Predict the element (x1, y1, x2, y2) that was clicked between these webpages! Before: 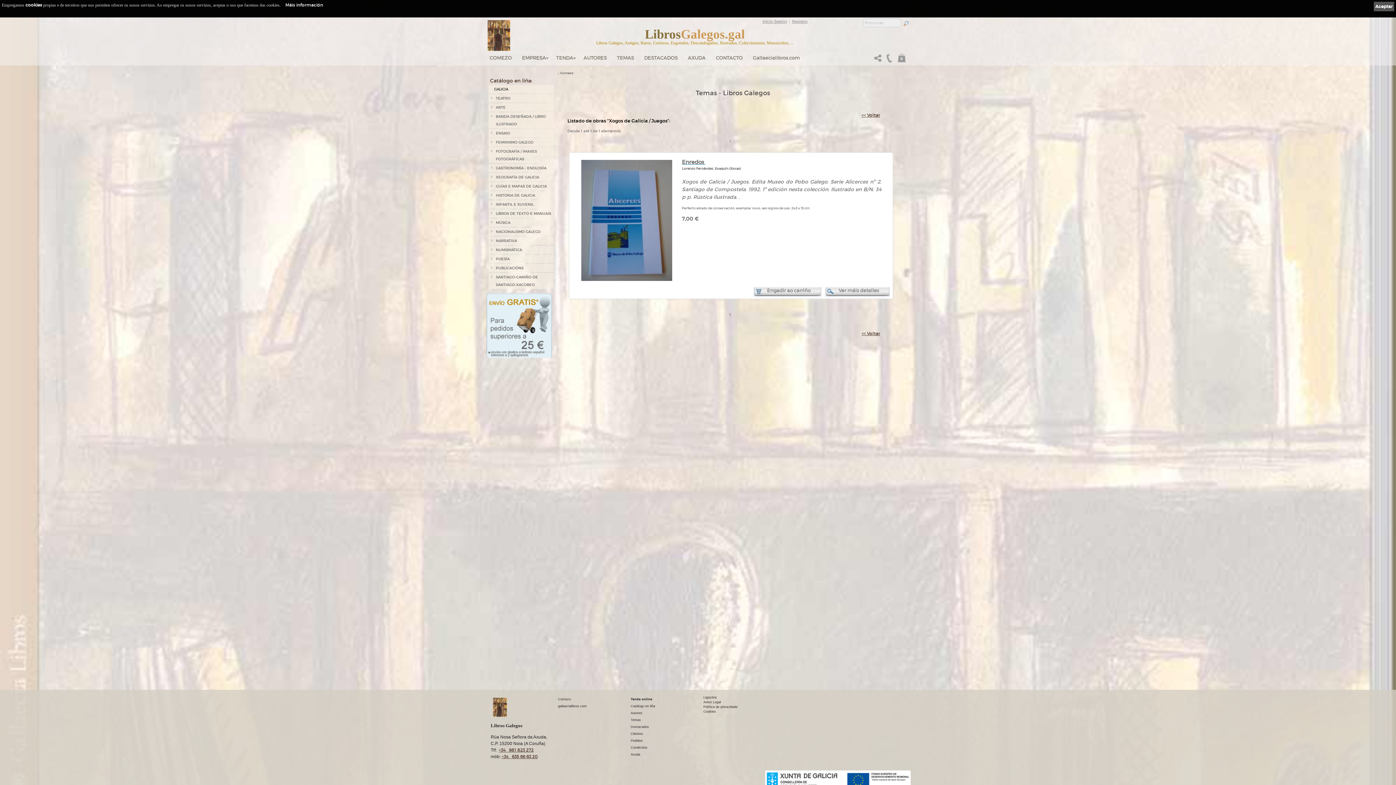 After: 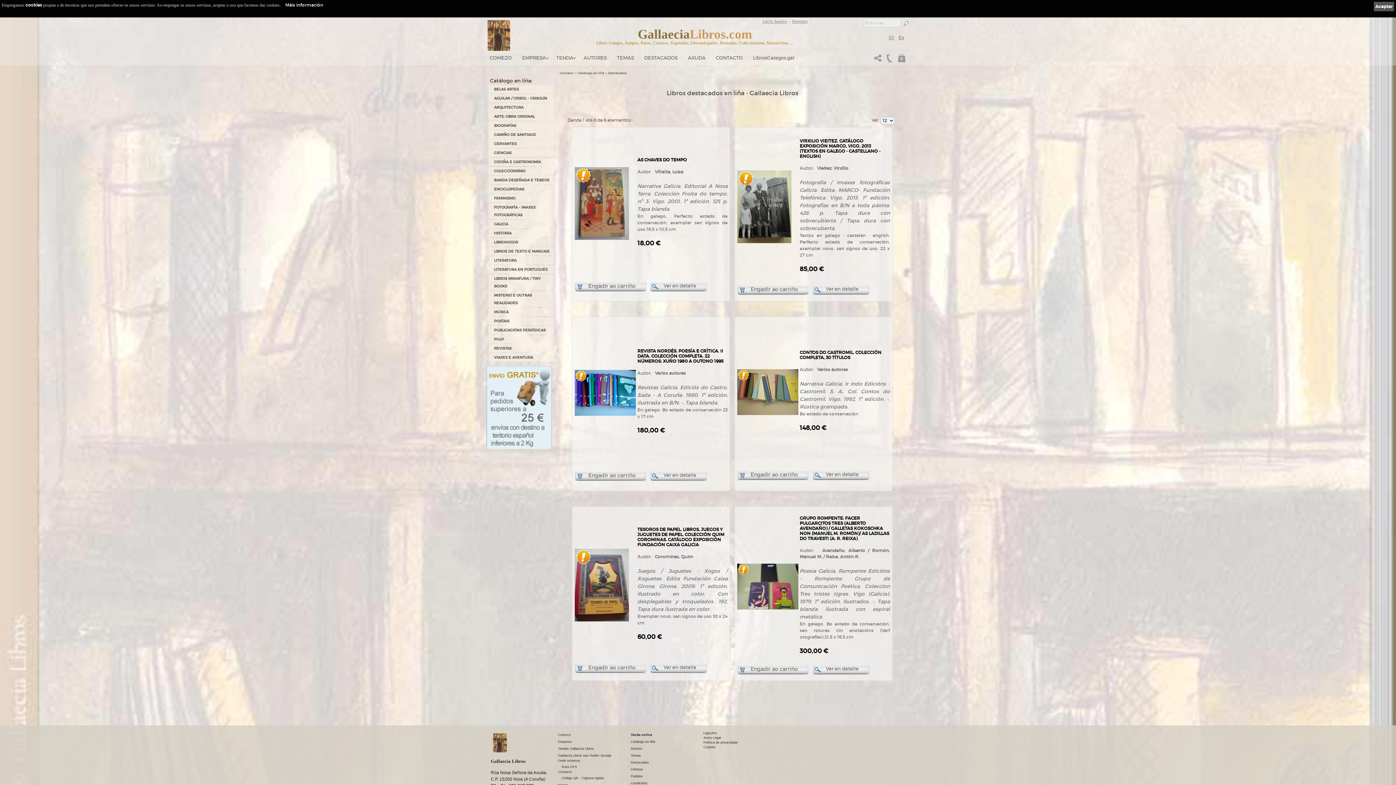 Action: bbox: (630, 725, 649, 729) label: Destacados